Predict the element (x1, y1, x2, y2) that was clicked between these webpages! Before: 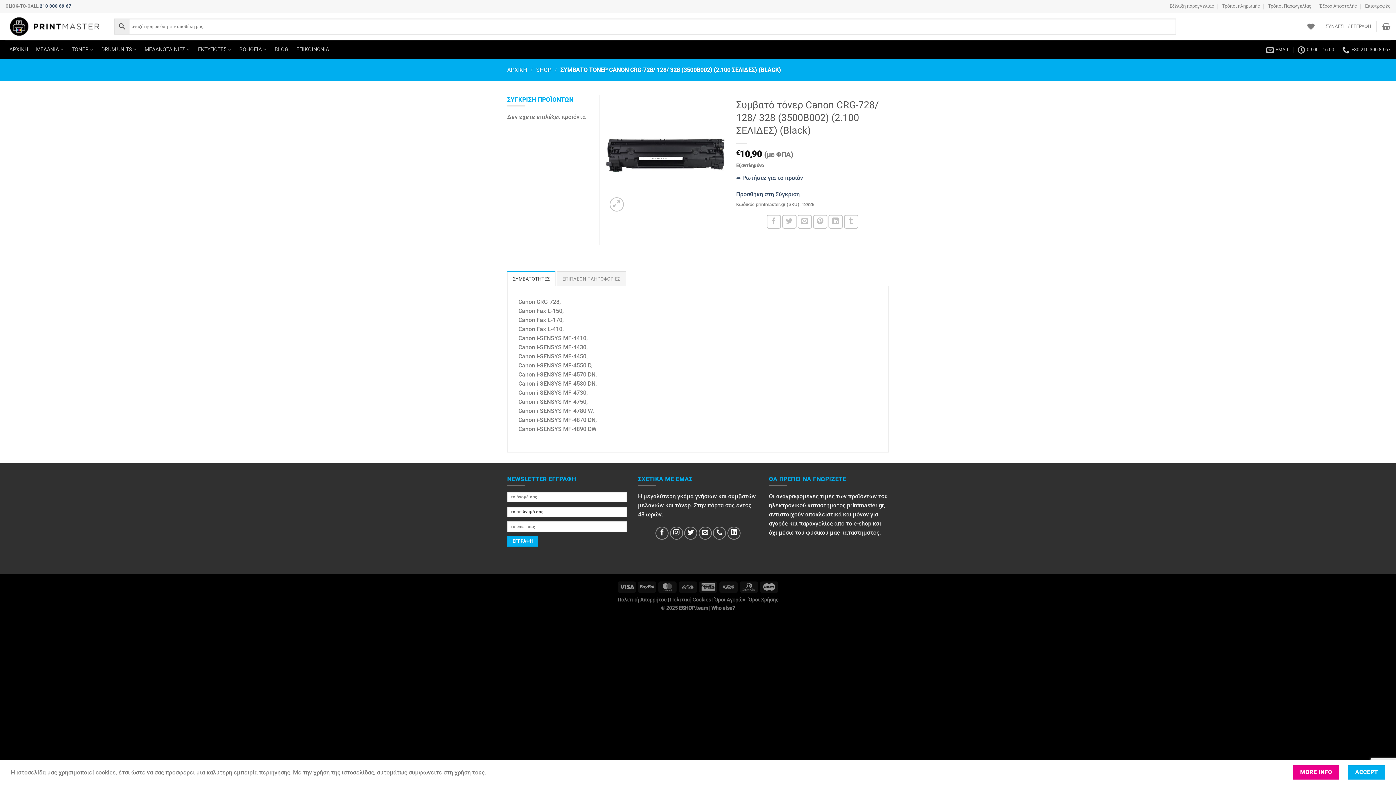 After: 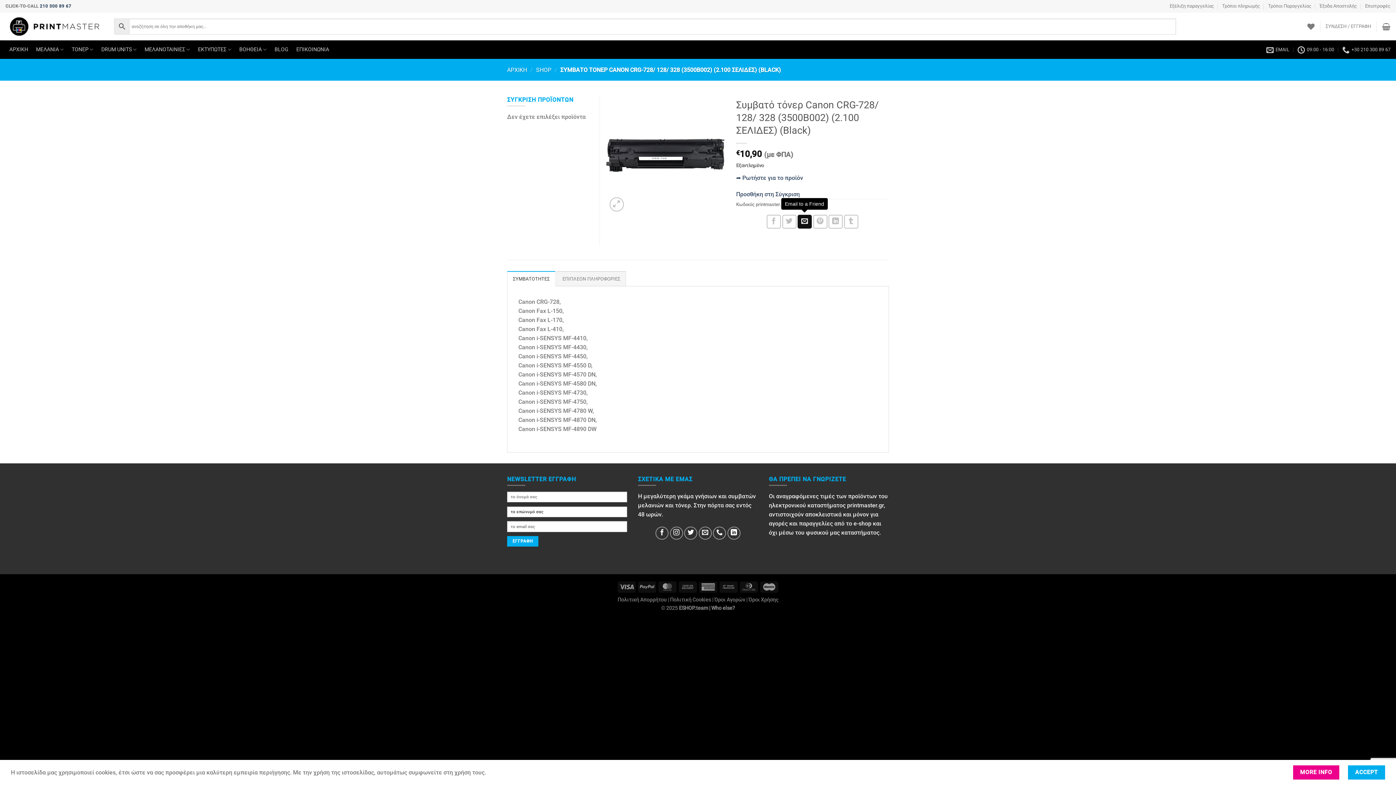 Action: label: Email to a Friend bbox: (797, 214, 812, 228)